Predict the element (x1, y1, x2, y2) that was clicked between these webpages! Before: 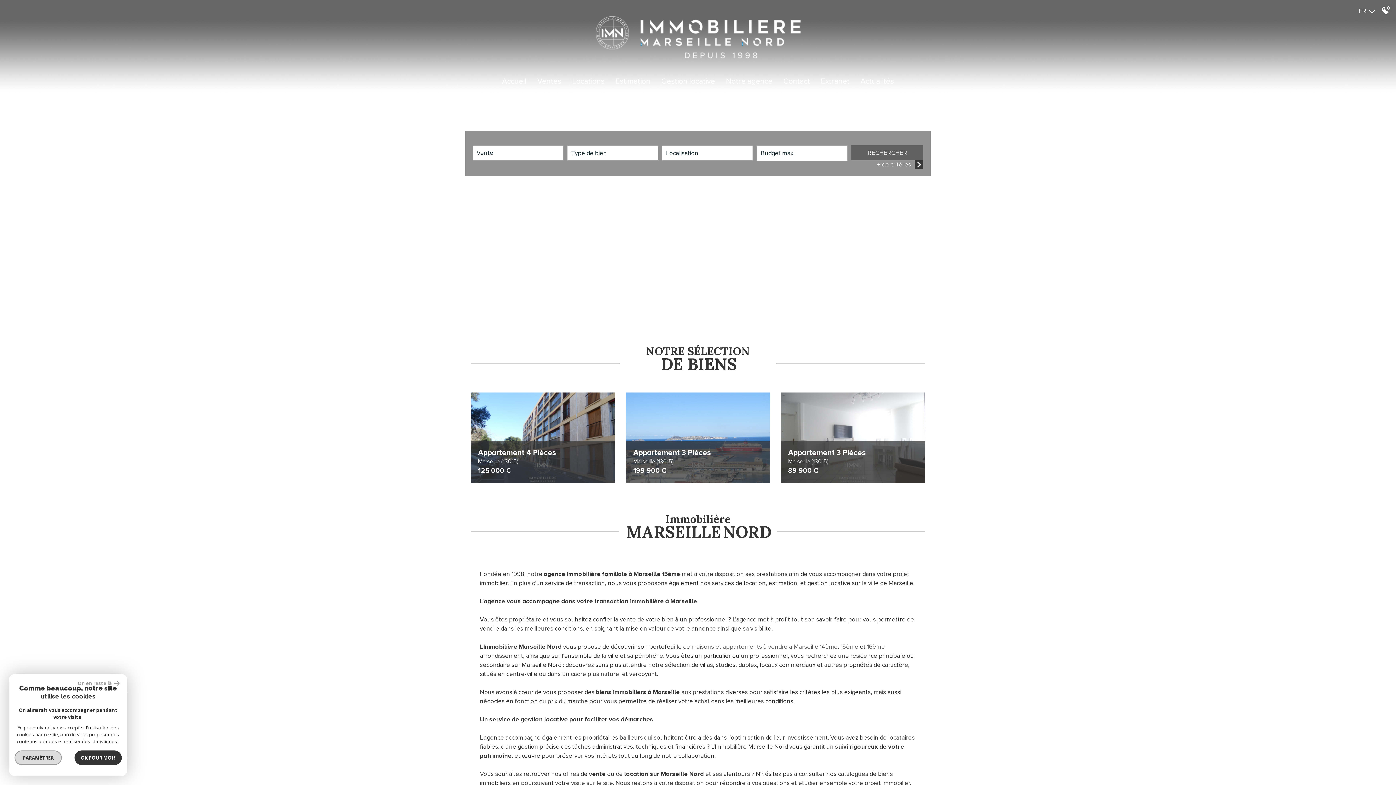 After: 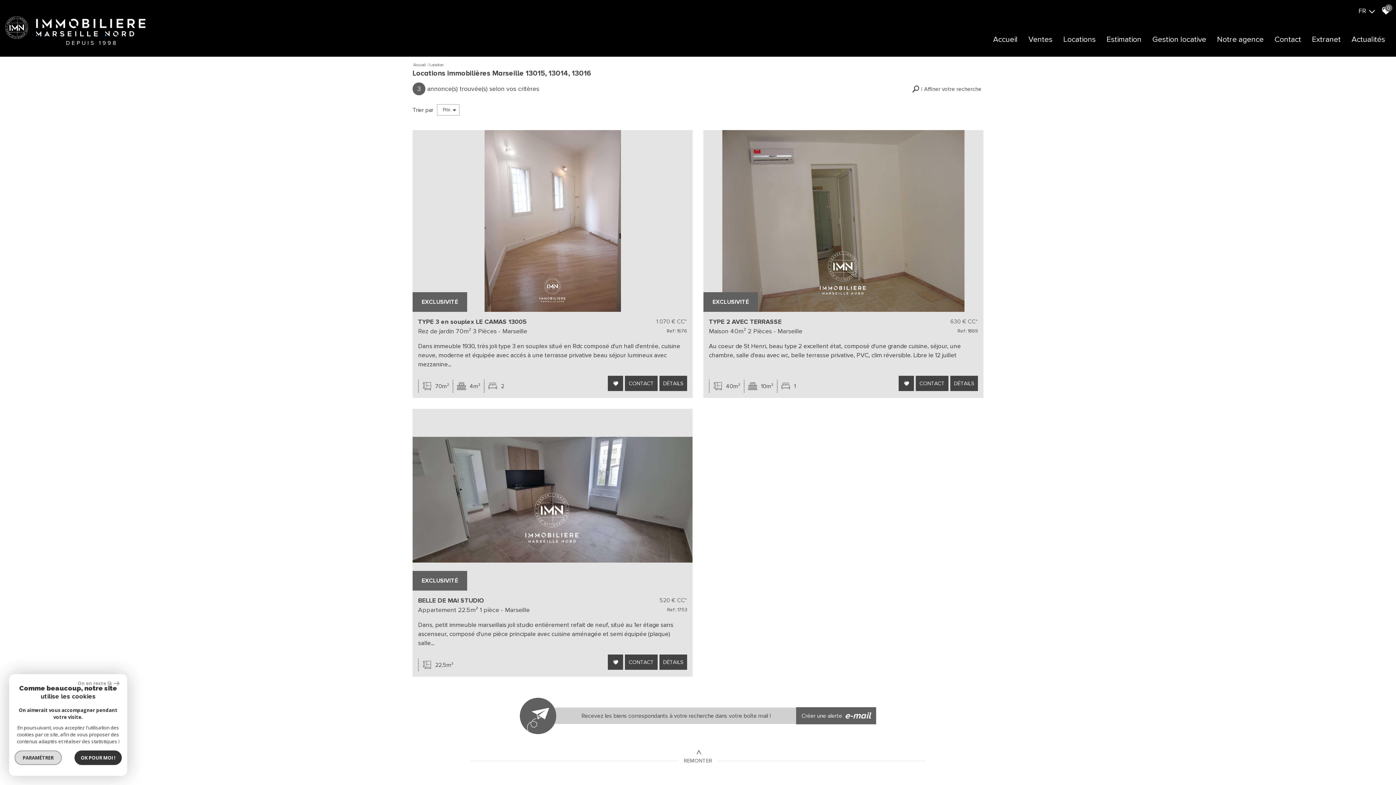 Action: label: Locations bbox: (566, 70, 610, 91)